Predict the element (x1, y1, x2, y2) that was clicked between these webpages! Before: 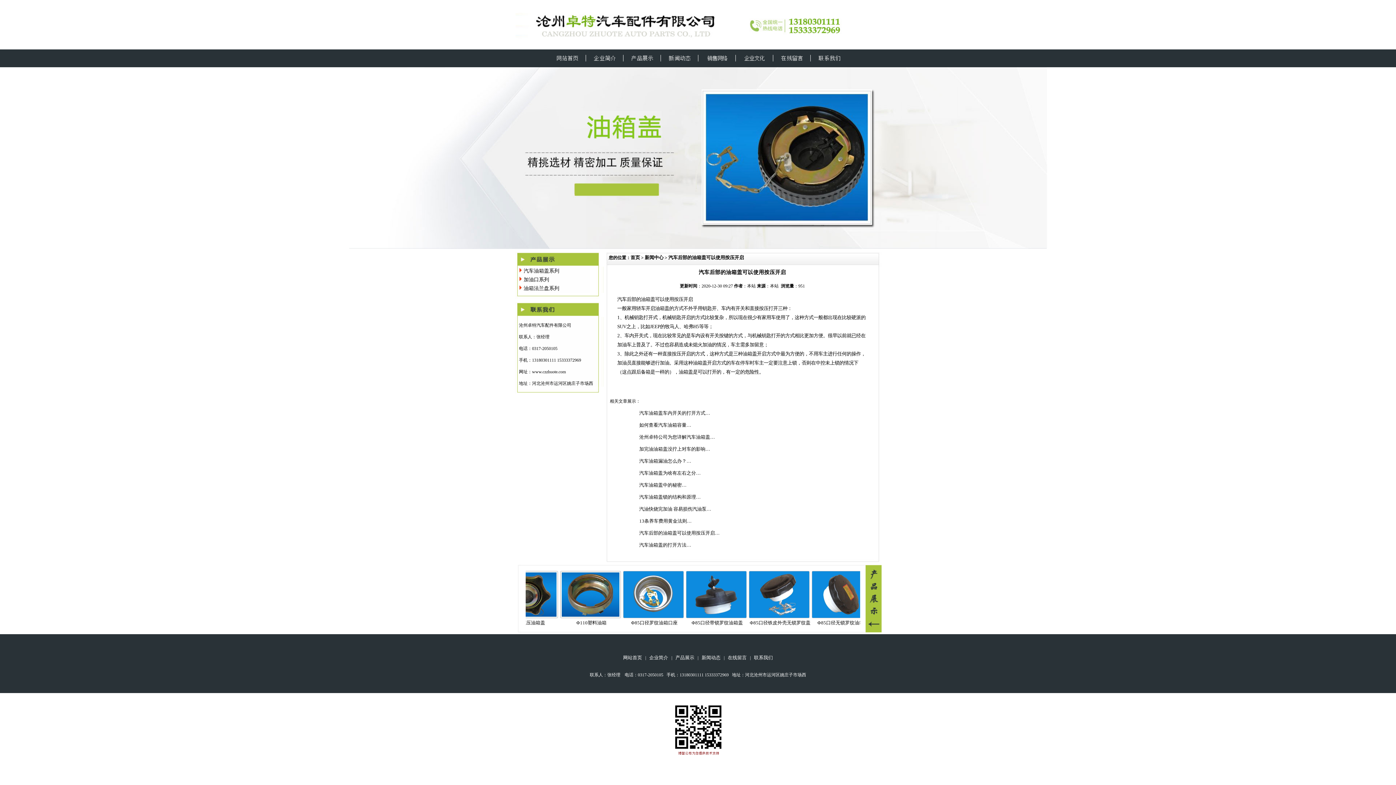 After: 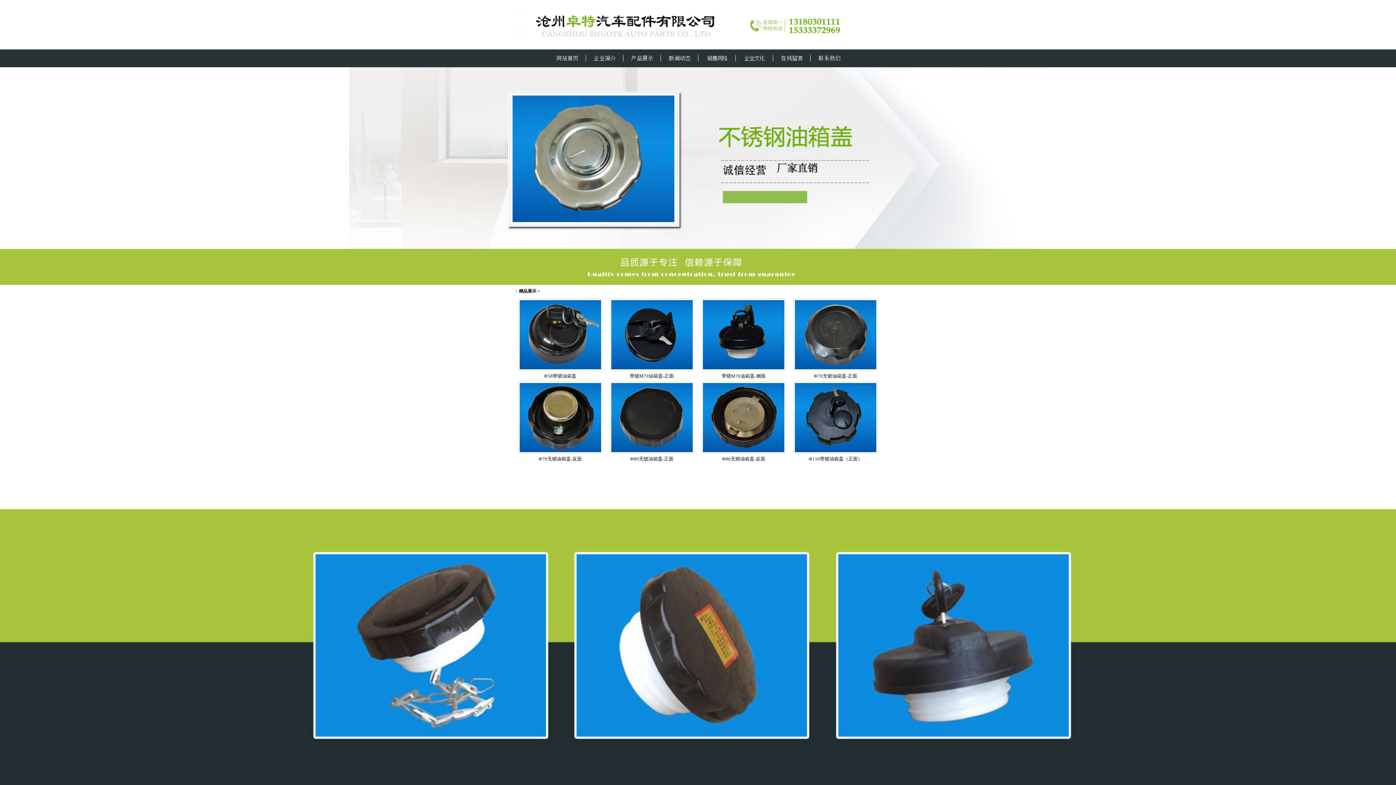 Action: bbox: (623, 655, 642, 660) label: 网站首页